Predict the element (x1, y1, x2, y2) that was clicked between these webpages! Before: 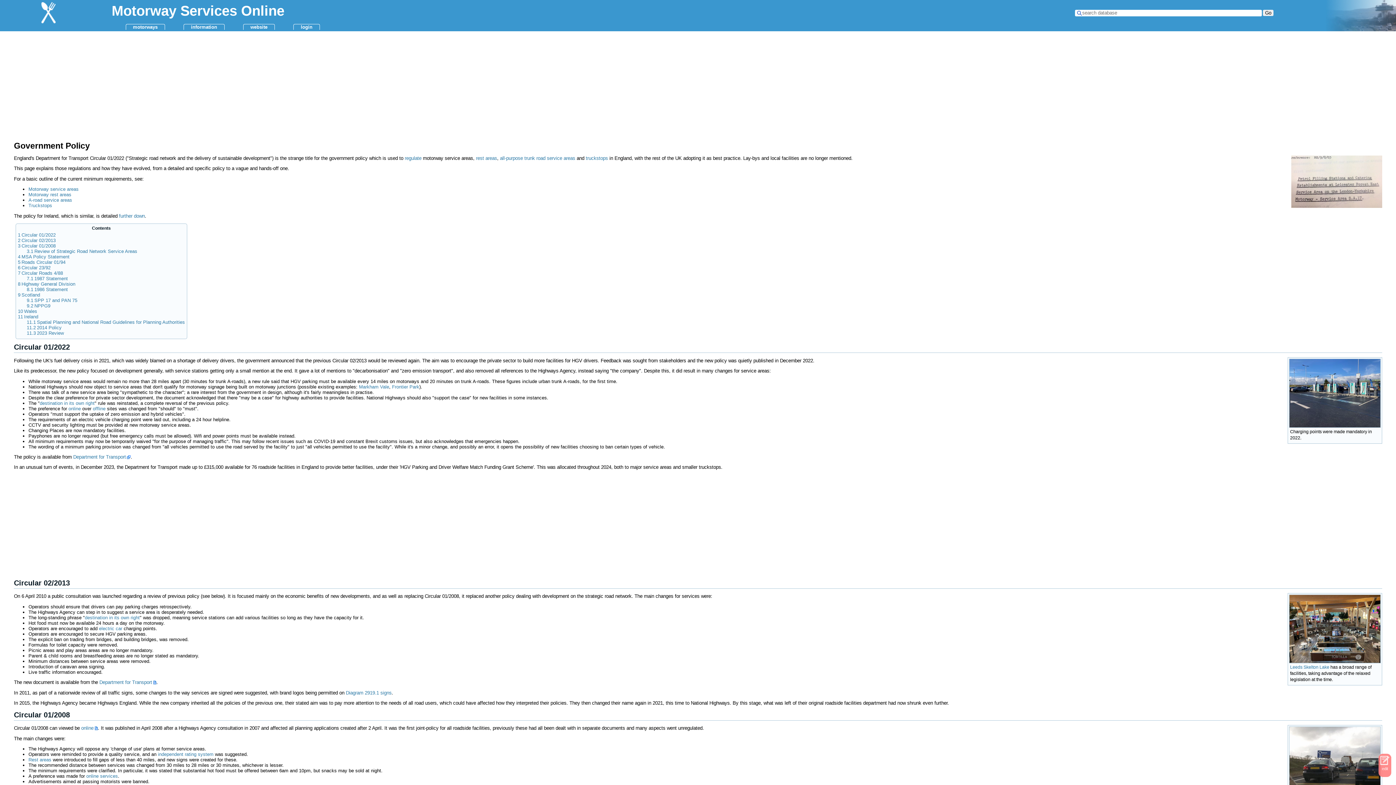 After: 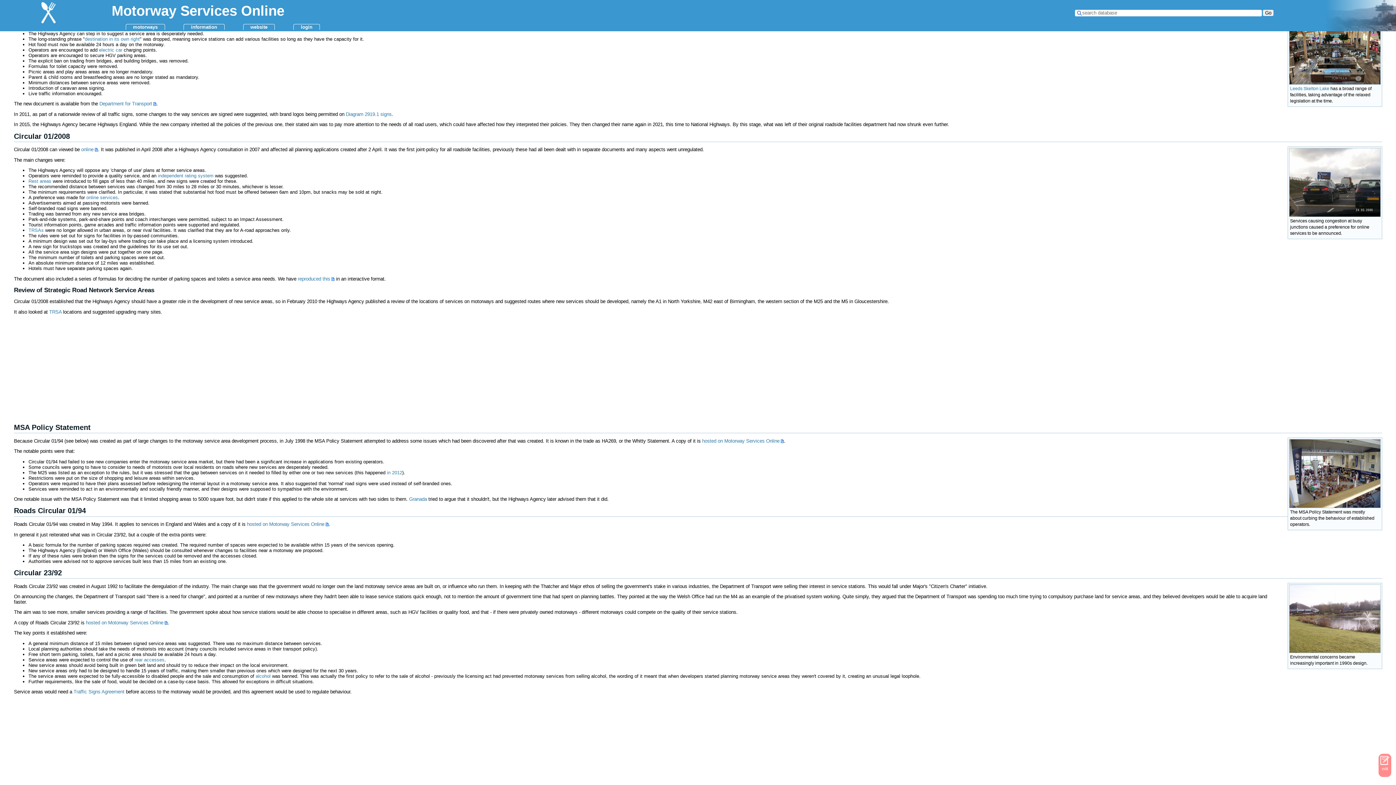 Action: label: 2 Circular 02/2013 bbox: (17, 238, 55, 243)